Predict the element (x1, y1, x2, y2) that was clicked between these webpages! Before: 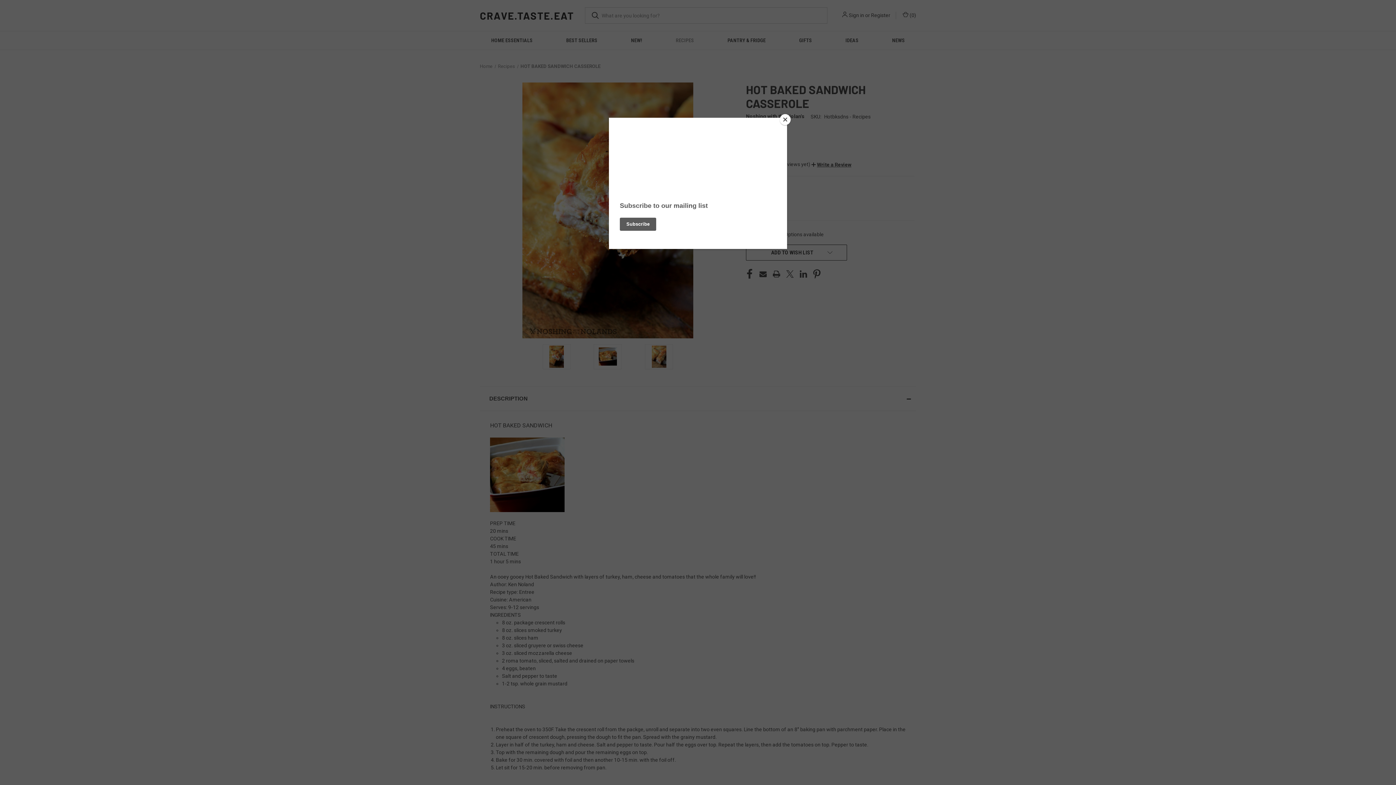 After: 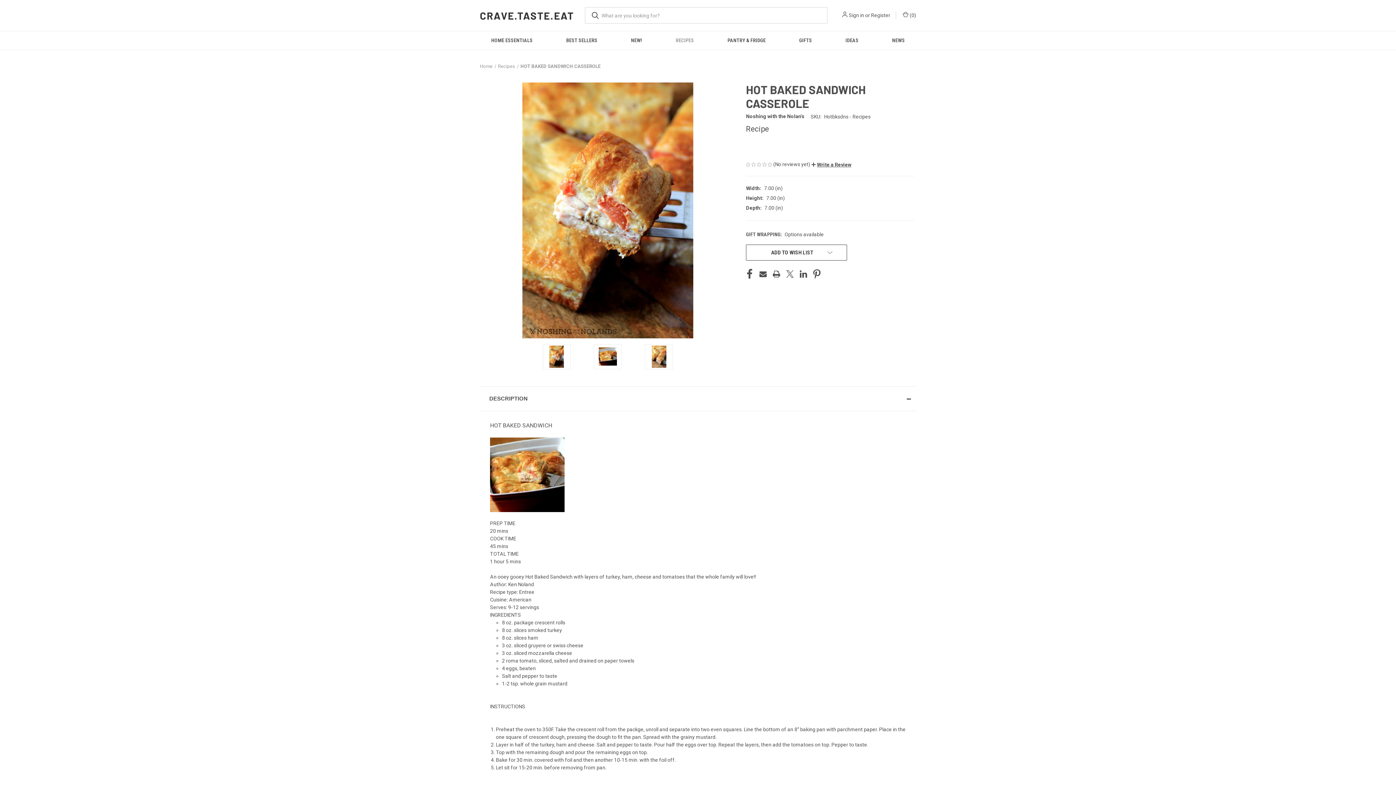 Action: label: Close bbox: (780, 114, 790, 125)